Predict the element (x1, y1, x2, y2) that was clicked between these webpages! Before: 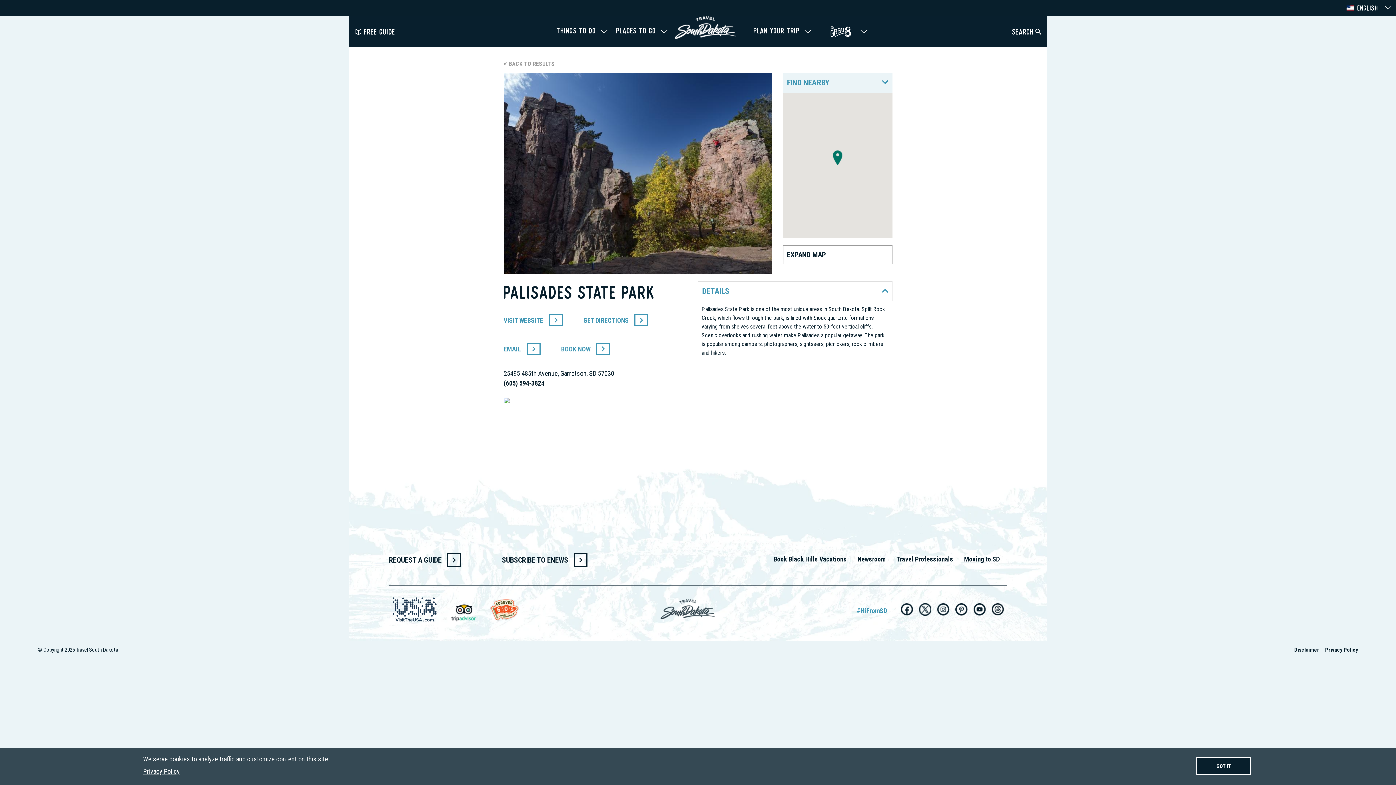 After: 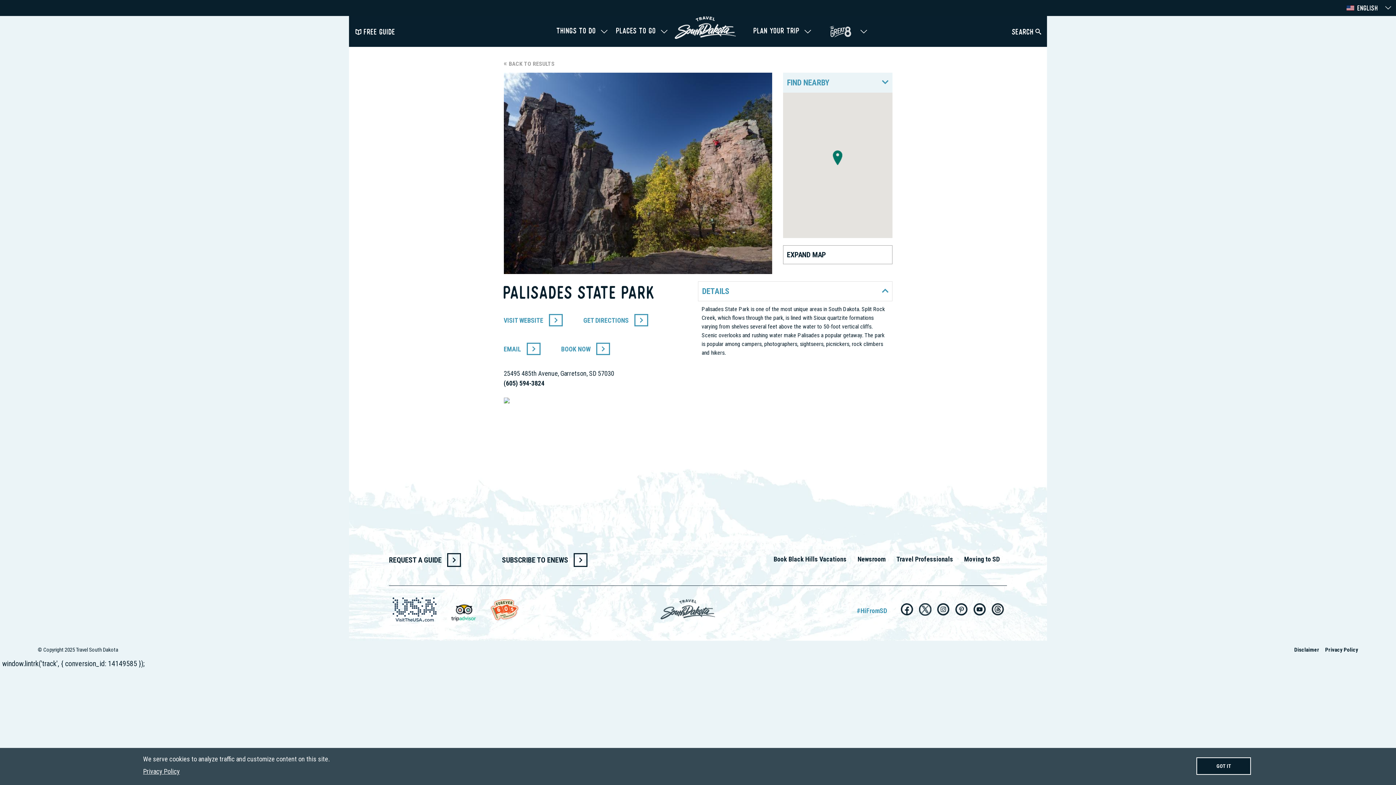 Action: label: Pinterest bbox: (955, 603, 968, 615)